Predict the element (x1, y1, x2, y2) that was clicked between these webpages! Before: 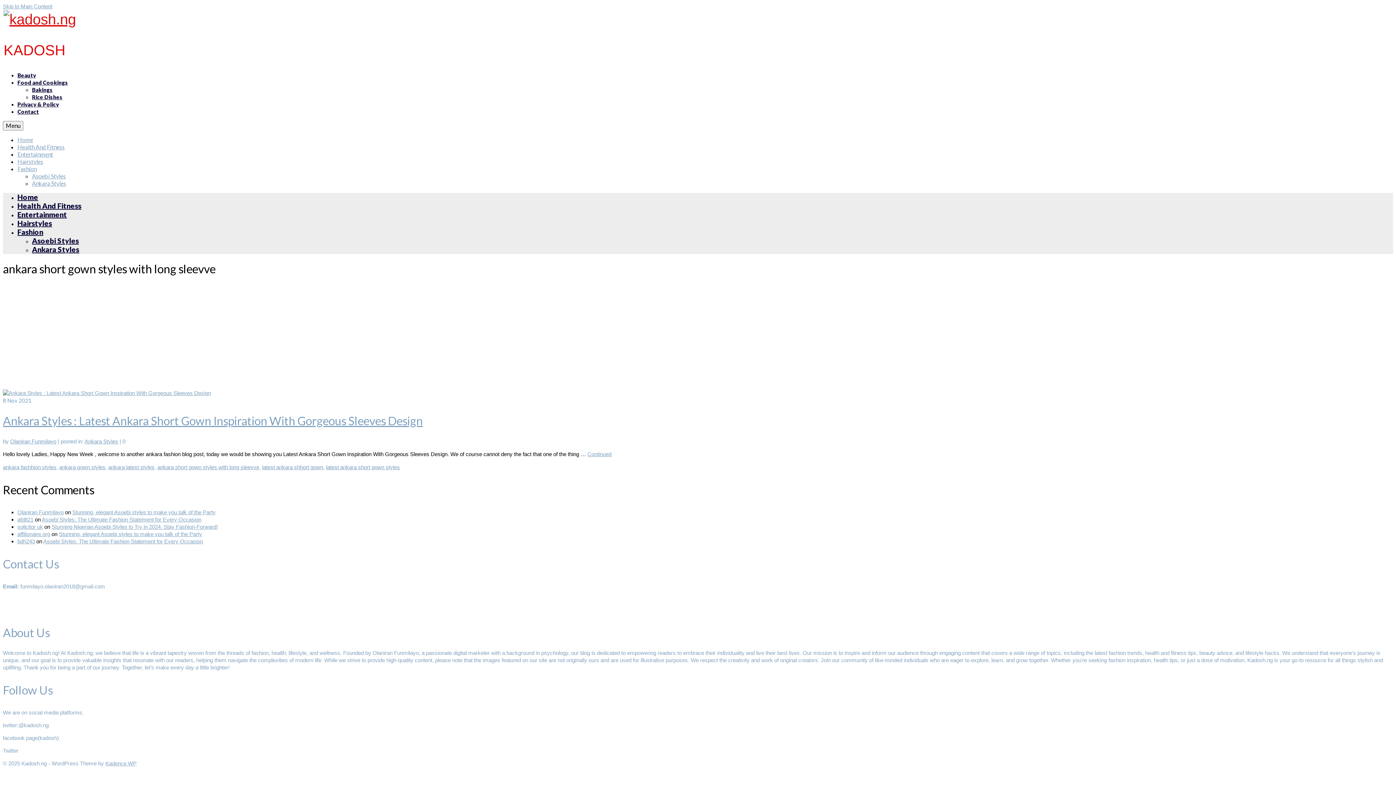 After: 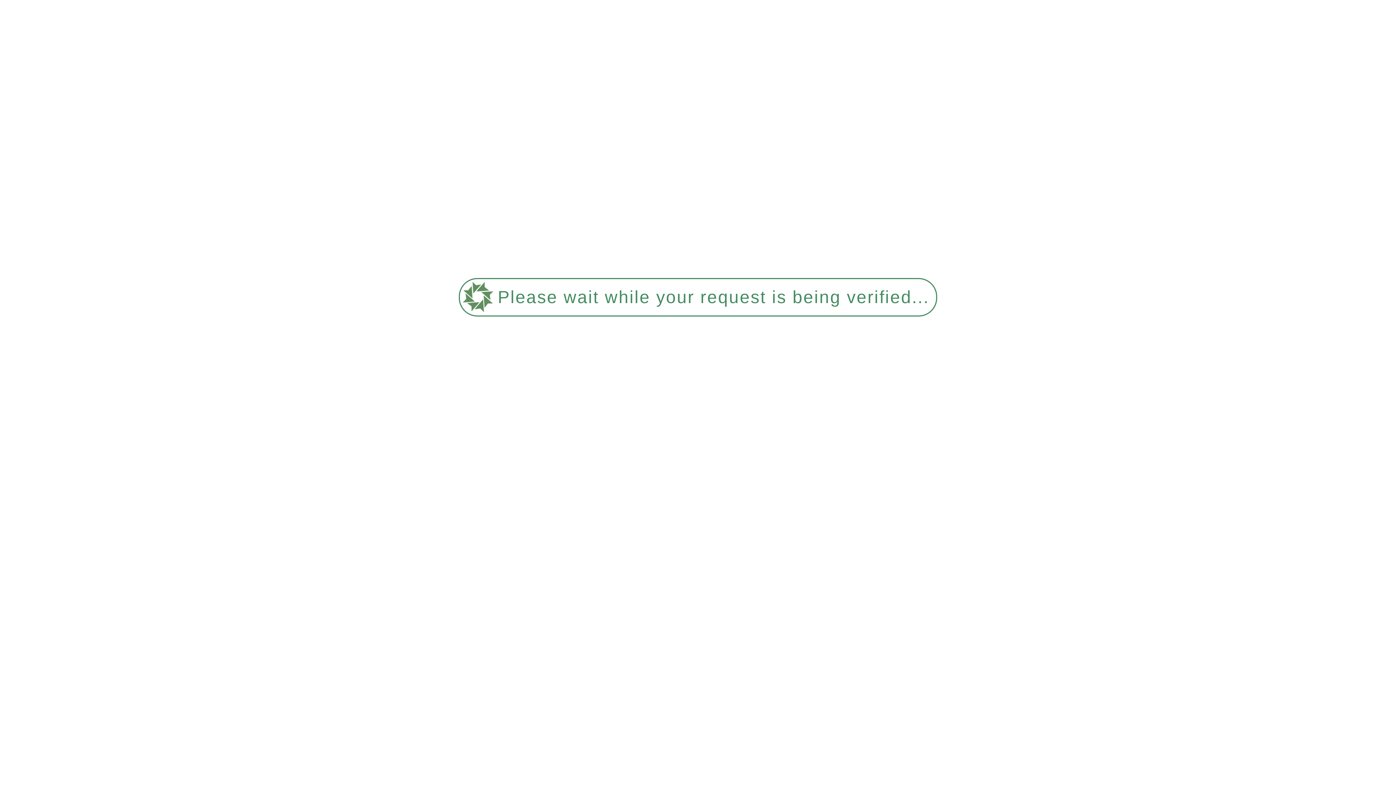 Action: label: Entertainment bbox: (17, 150, 53, 157)